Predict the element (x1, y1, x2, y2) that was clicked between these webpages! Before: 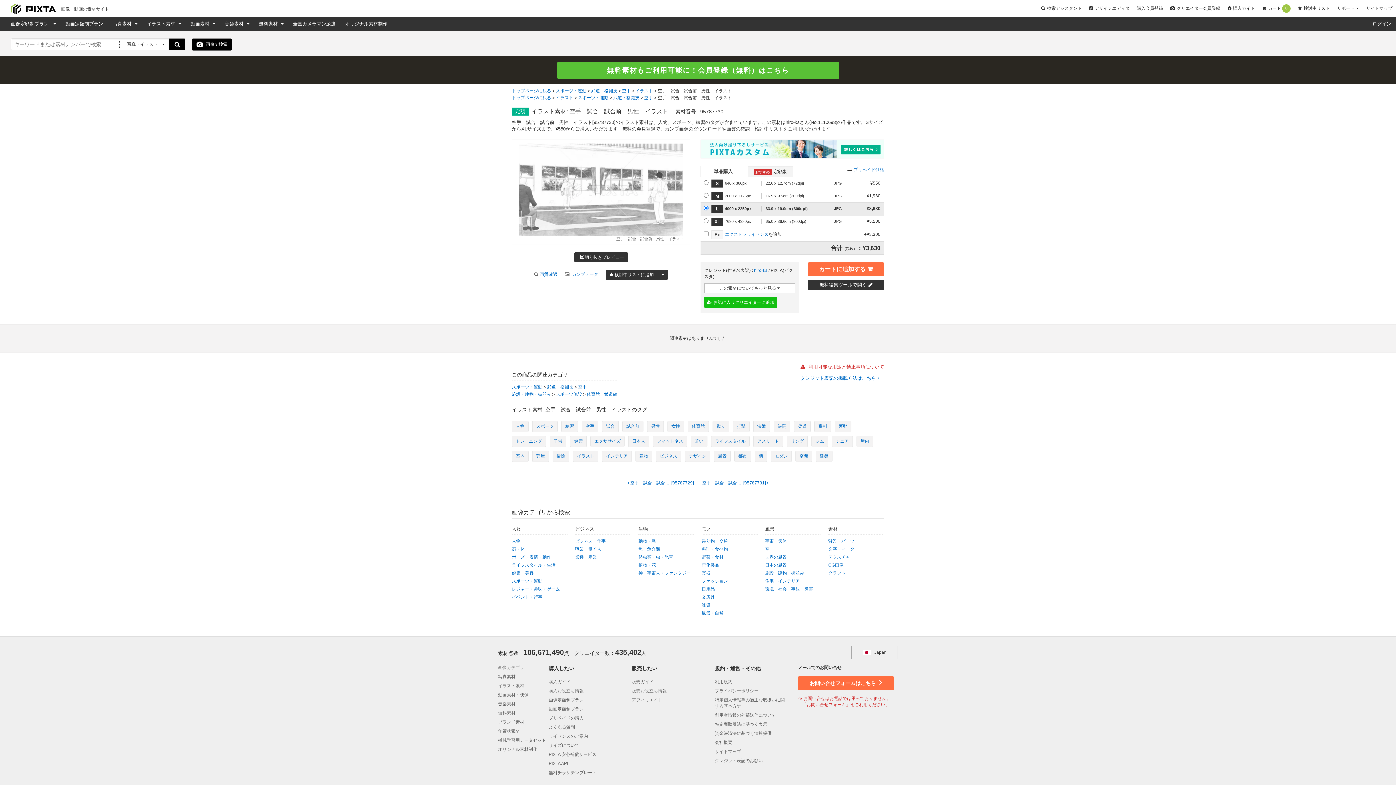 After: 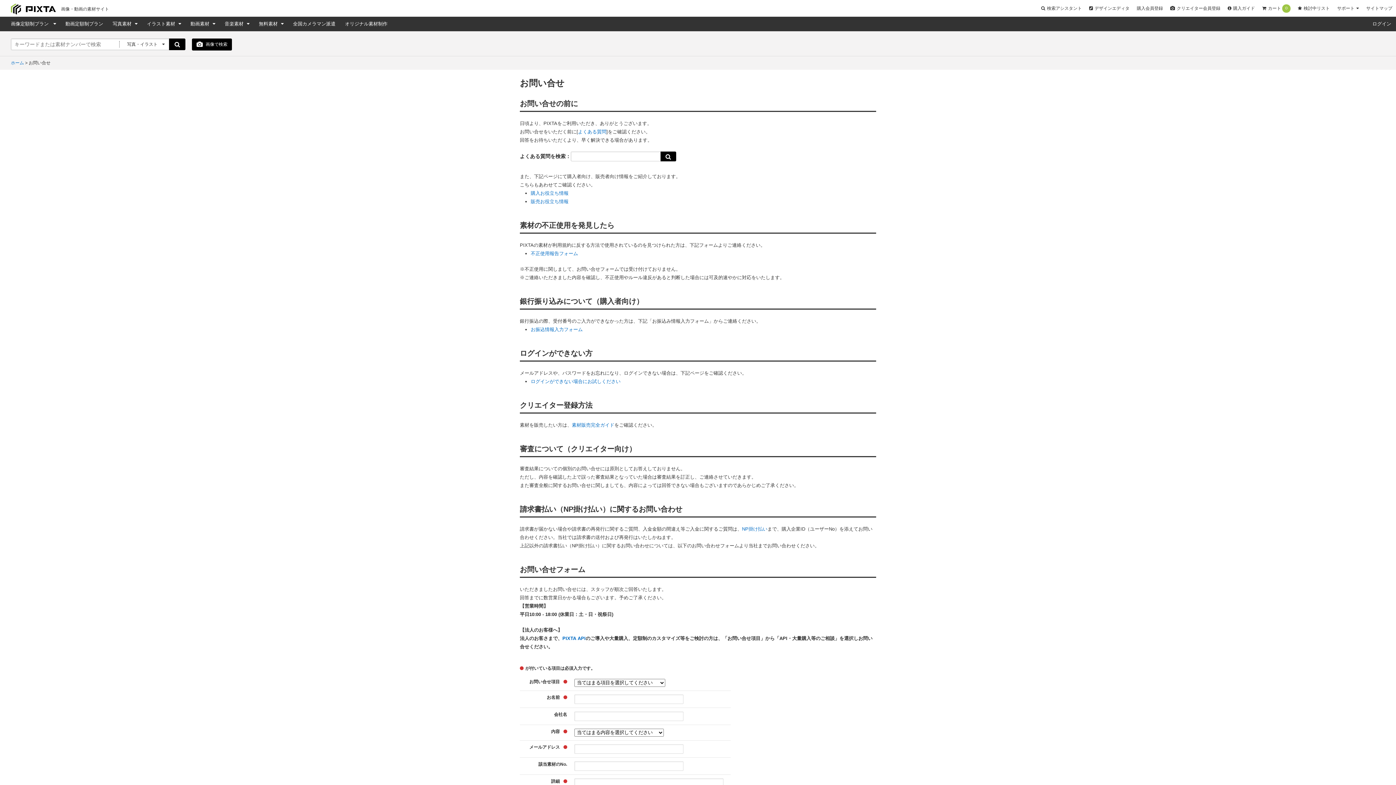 Action: label: お問い合せフォームはこちら  bbox: (798, 676, 894, 690)